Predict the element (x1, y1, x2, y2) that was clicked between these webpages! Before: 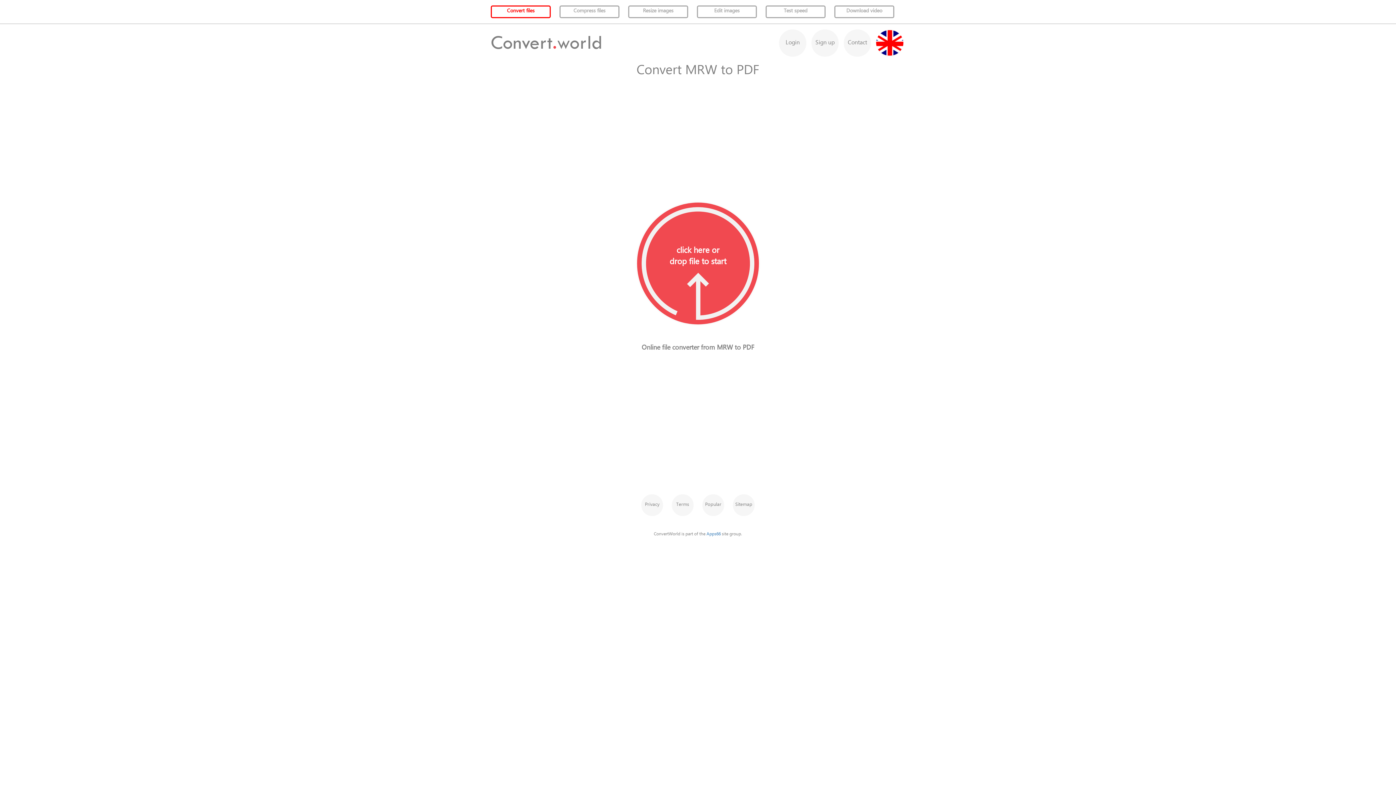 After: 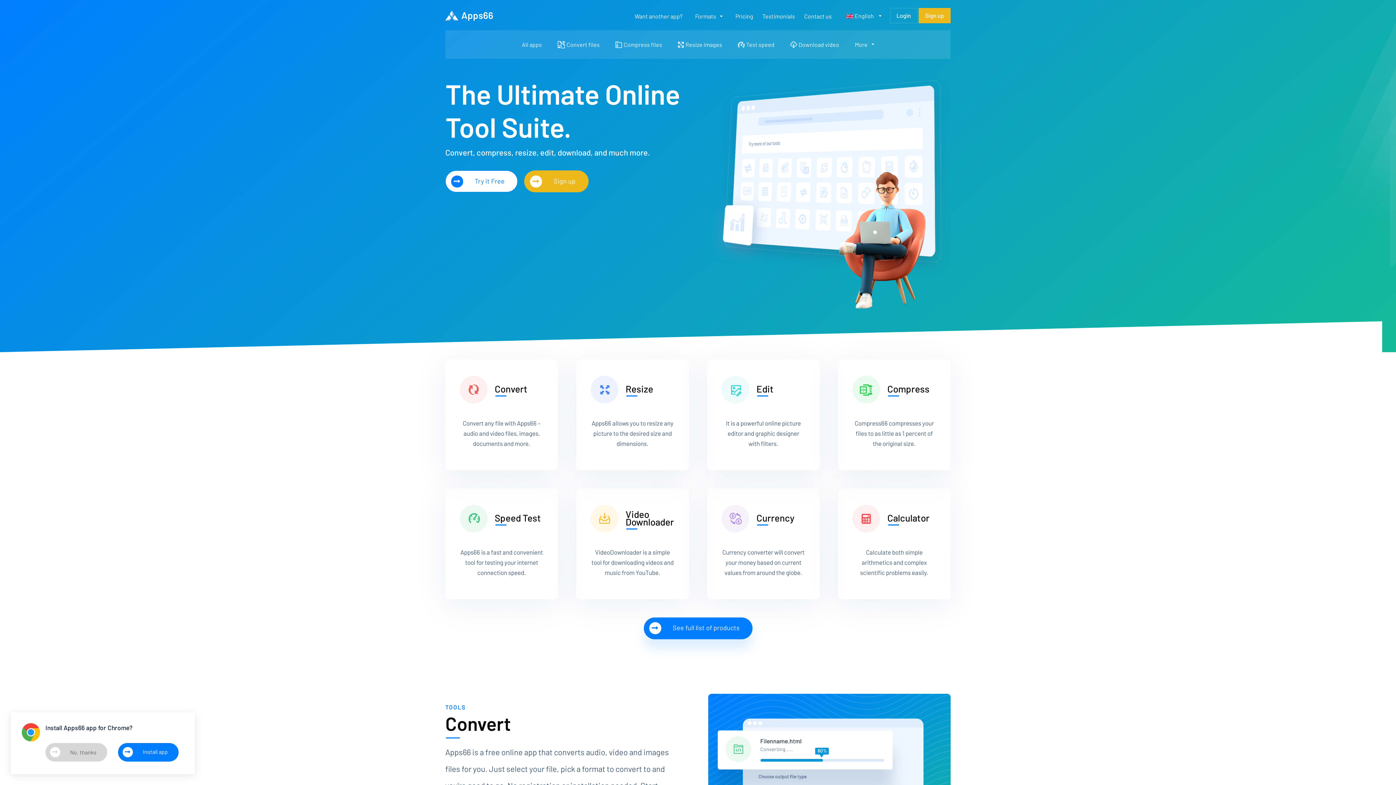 Action: bbox: (706, 532, 720, 536) label: Apps66